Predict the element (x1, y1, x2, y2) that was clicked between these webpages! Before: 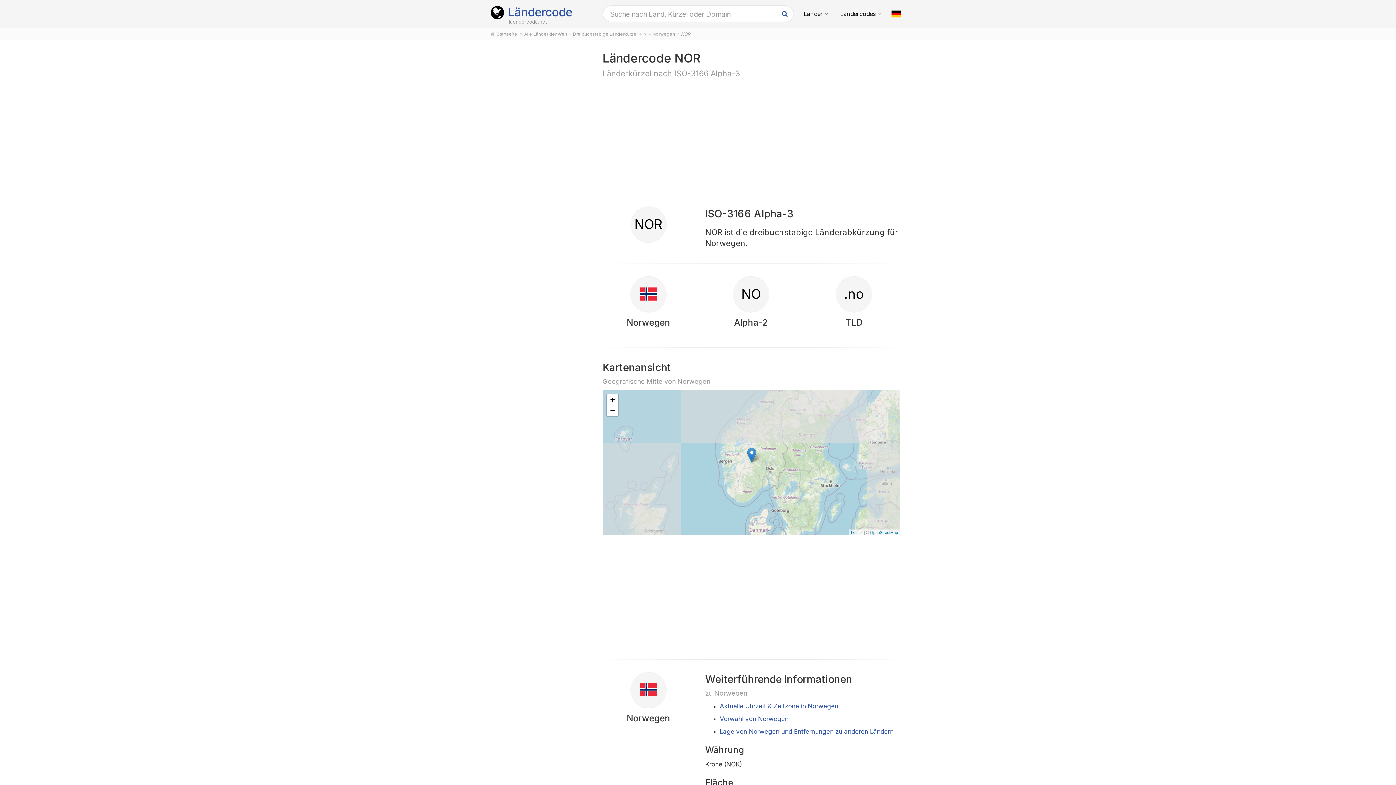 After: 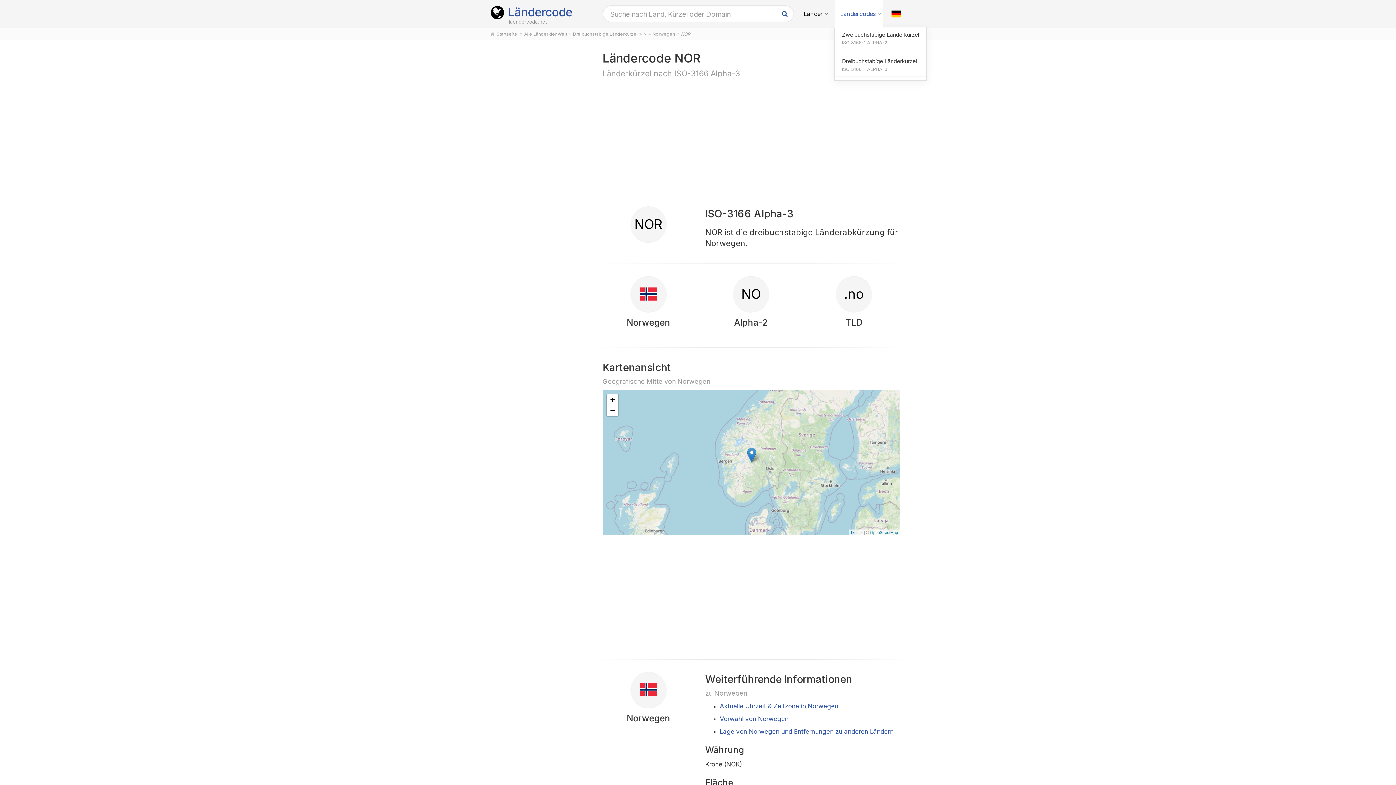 Action: bbox: (834, 0, 883, 27) label: Ländercodes